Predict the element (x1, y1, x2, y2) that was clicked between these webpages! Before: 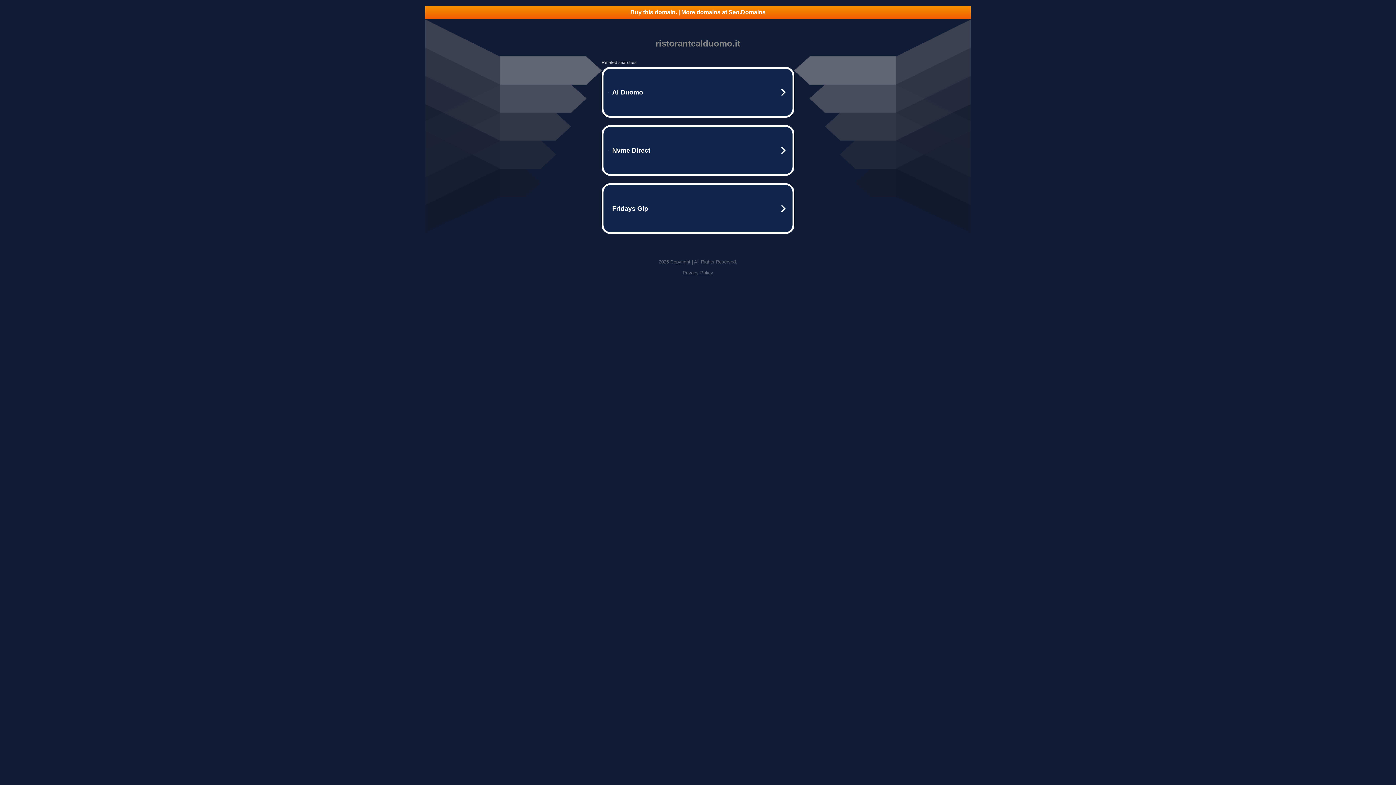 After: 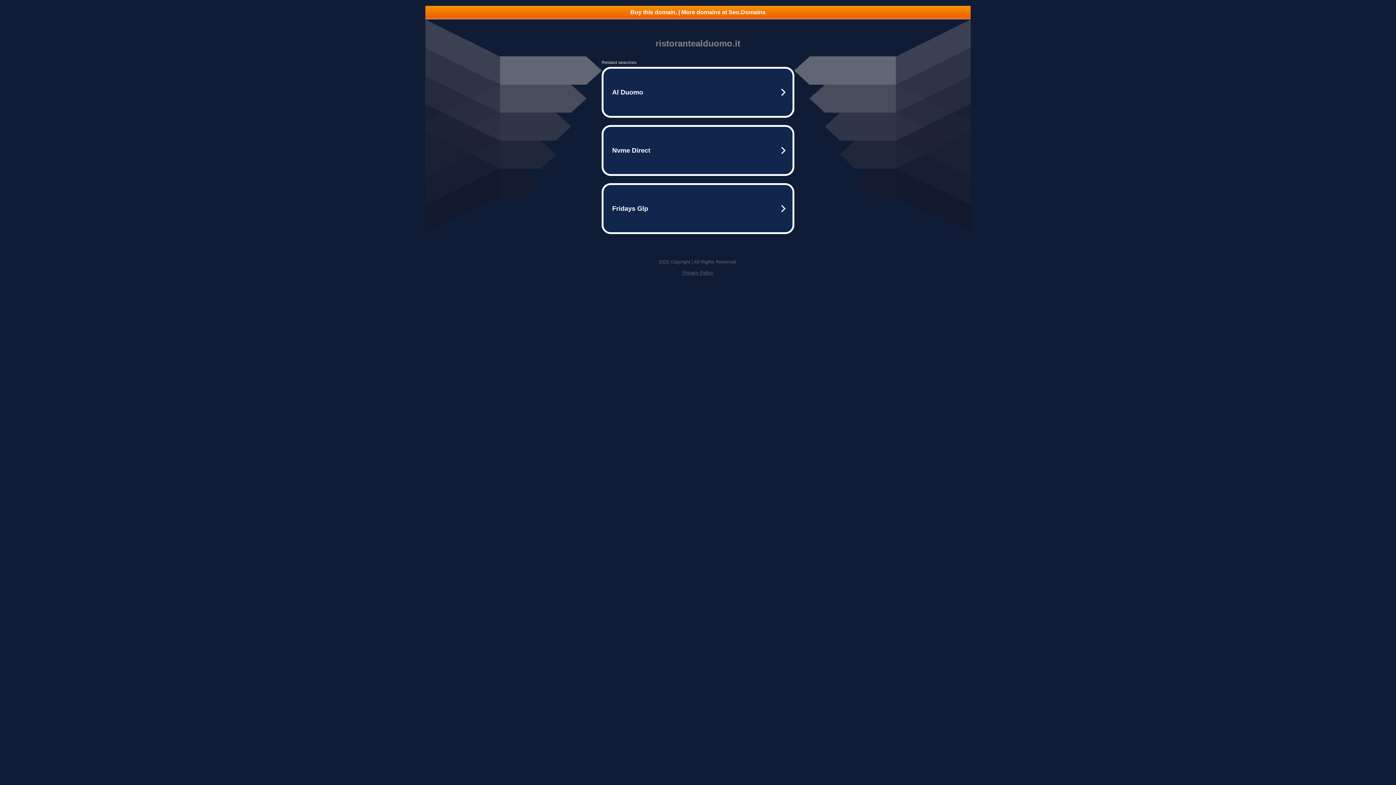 Action: label: Buy this domain. | More domains at Seo.Domains bbox: (425, 5, 970, 18)